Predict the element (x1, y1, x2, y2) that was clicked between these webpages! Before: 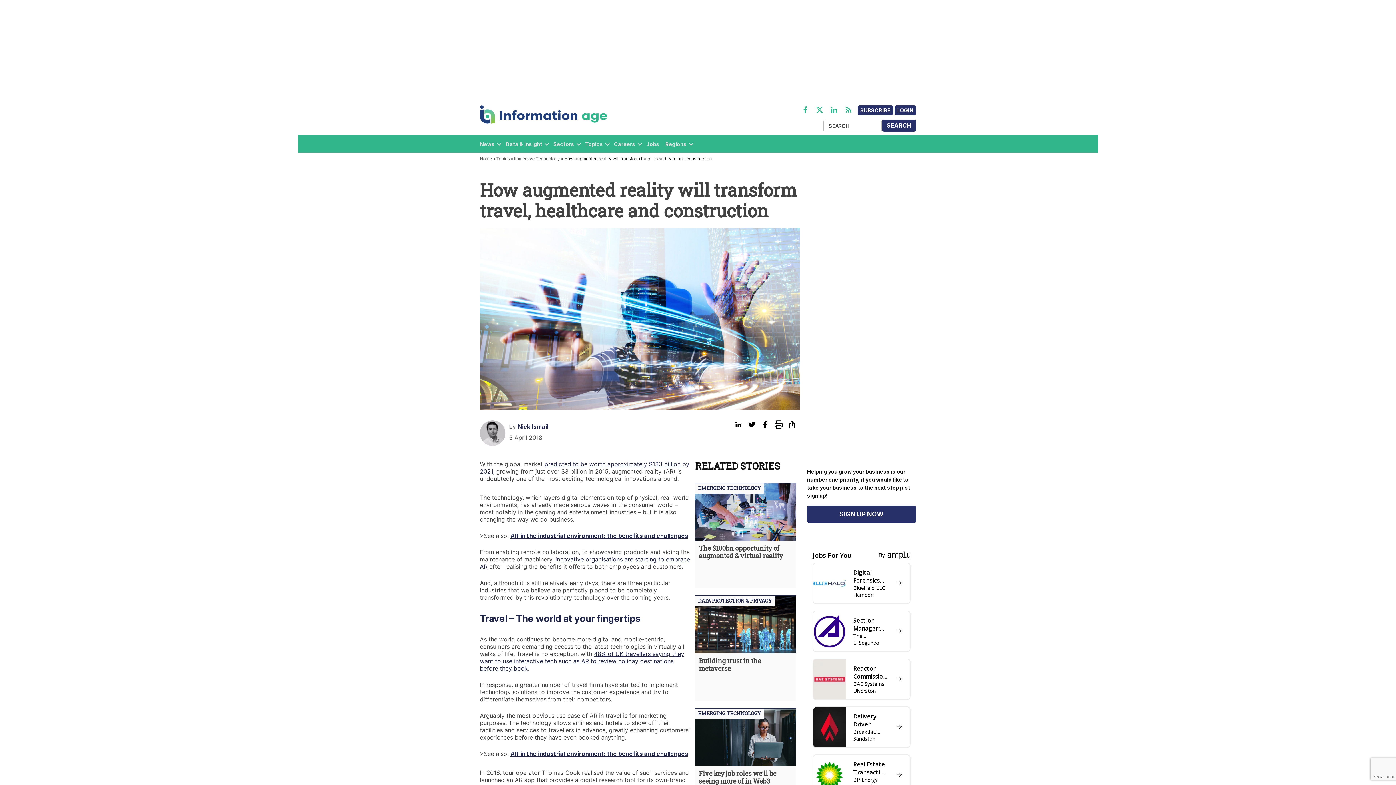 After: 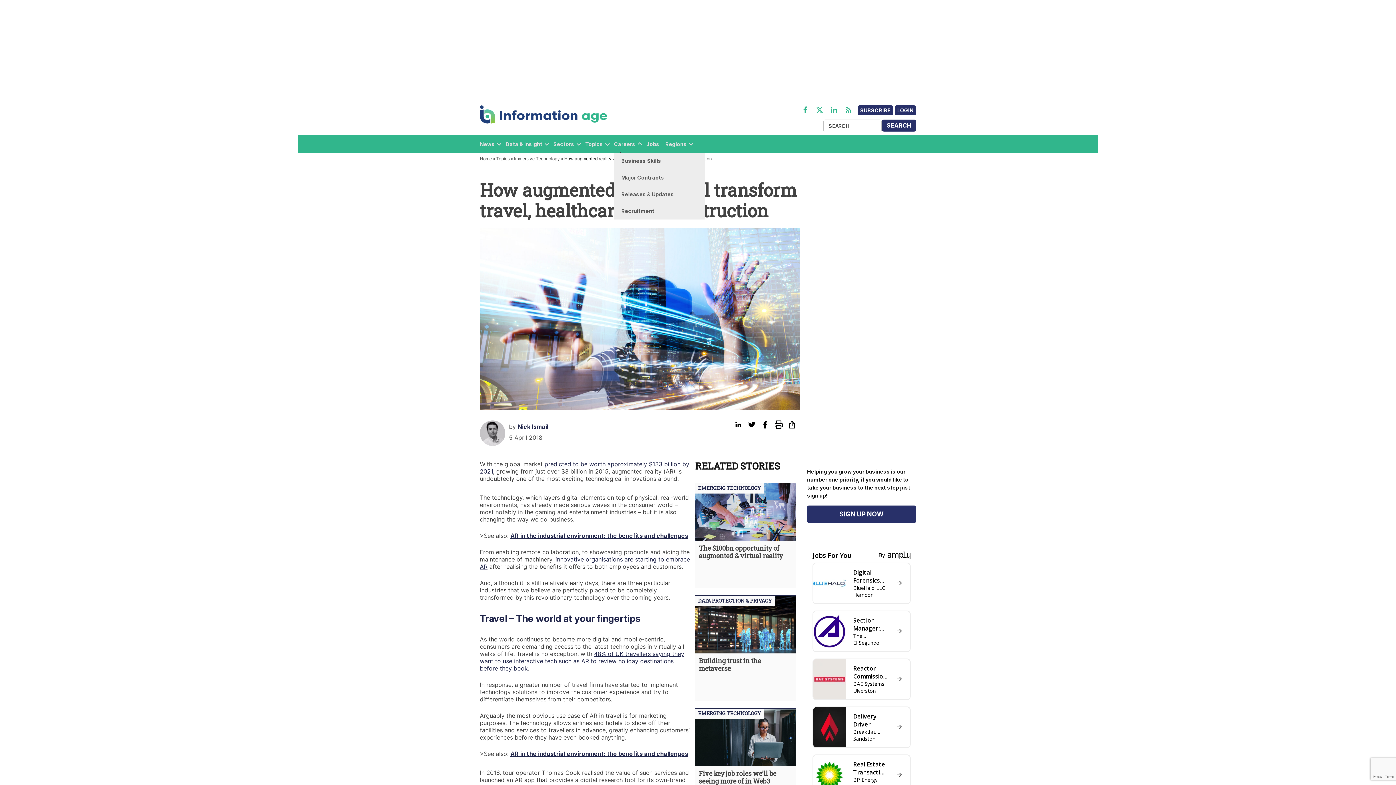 Action: bbox: (635, 140, 644, 147)